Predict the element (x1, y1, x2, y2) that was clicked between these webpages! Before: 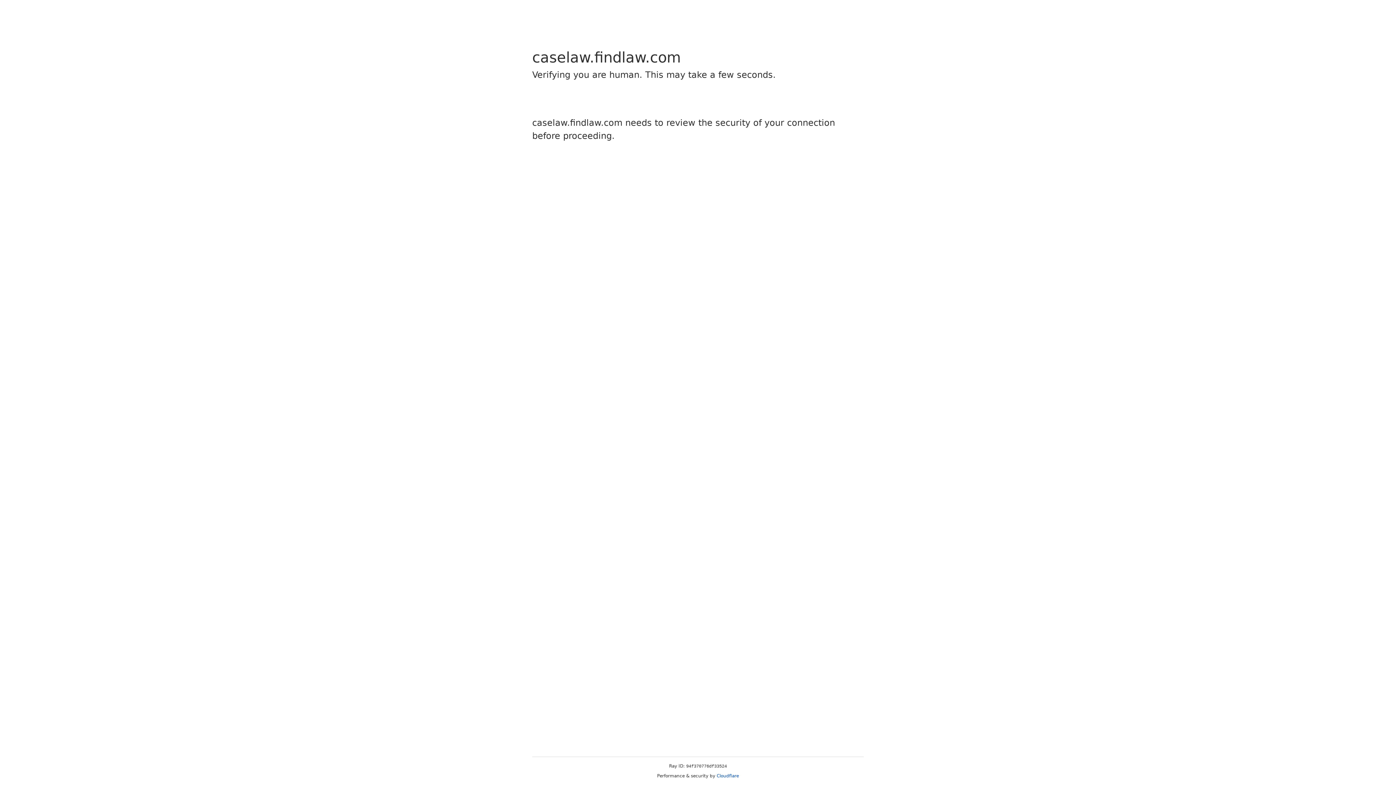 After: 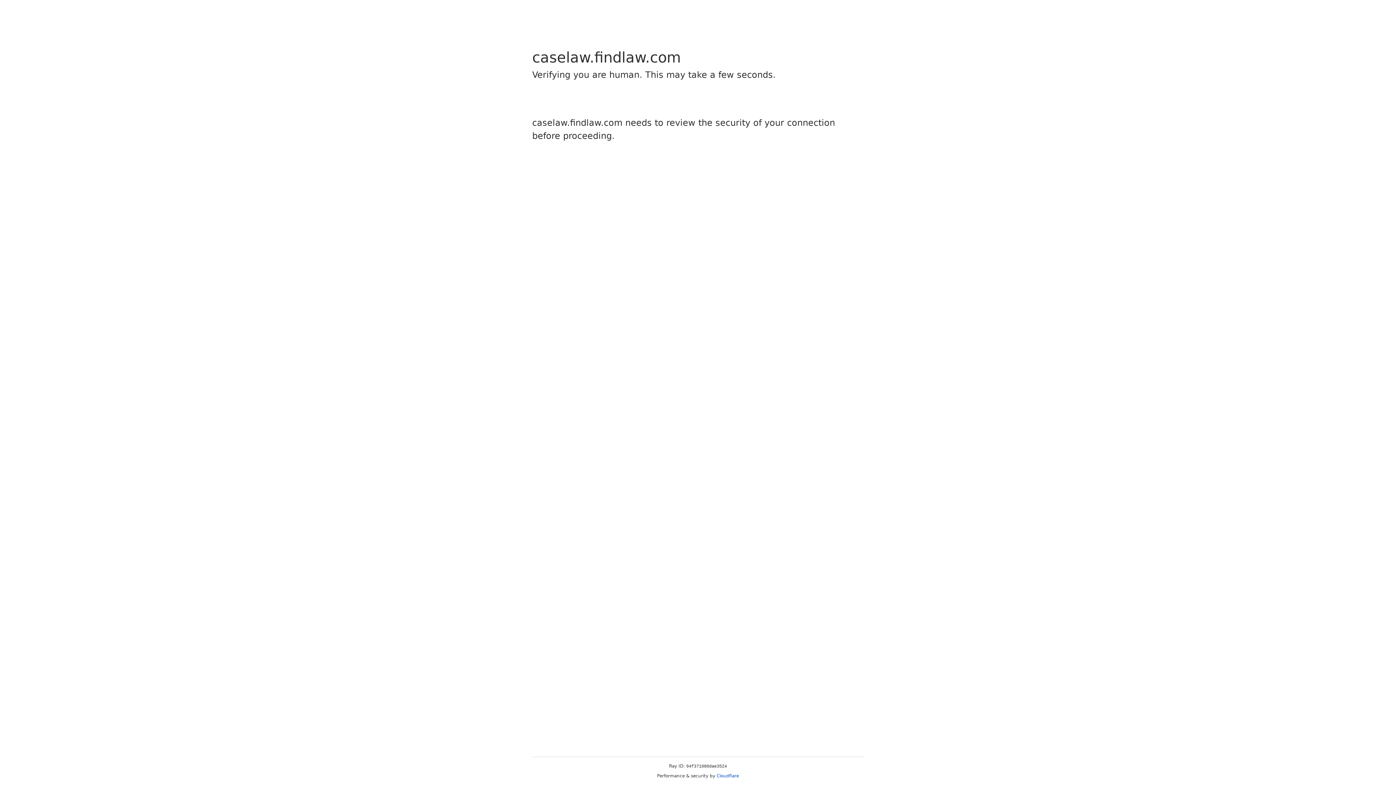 Action: label: Cloudflare bbox: (716, 773, 739, 778)